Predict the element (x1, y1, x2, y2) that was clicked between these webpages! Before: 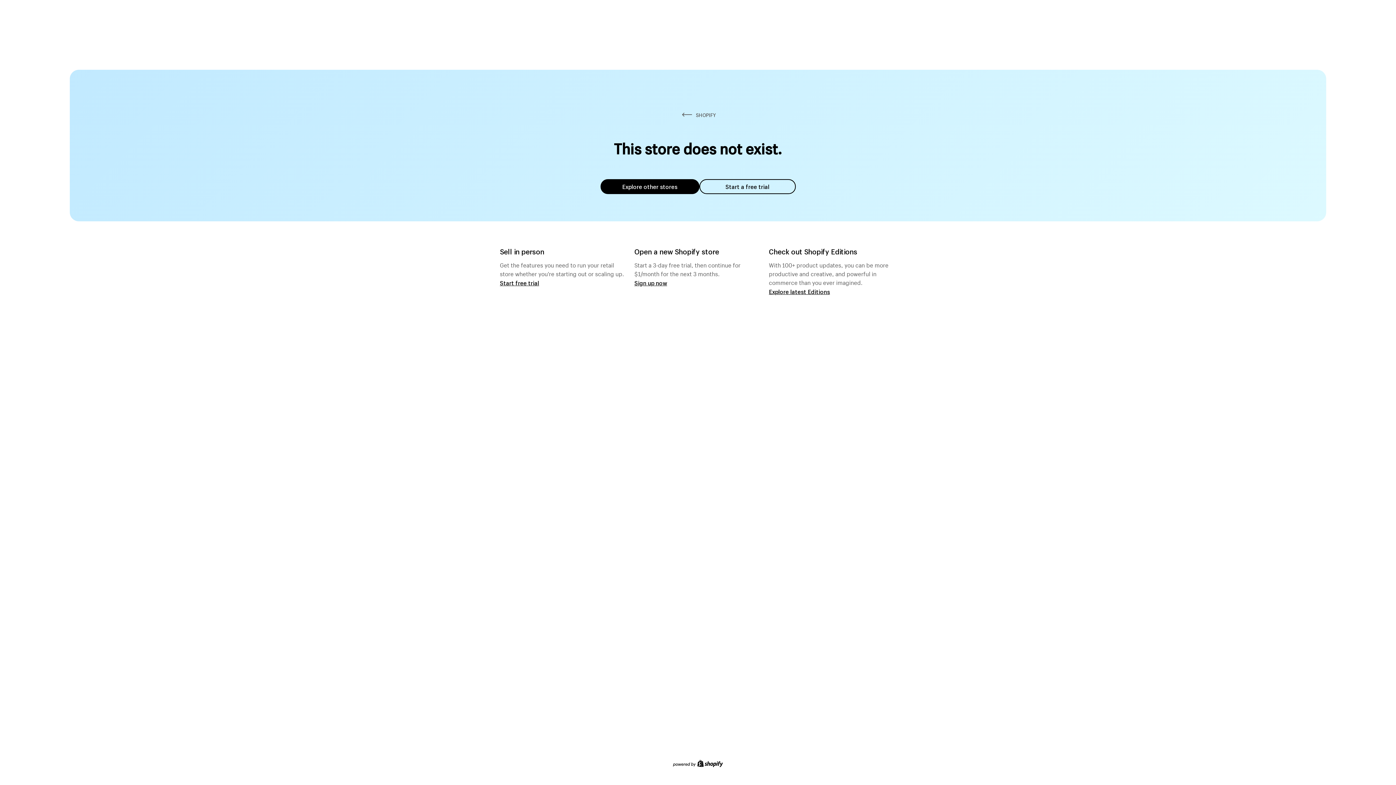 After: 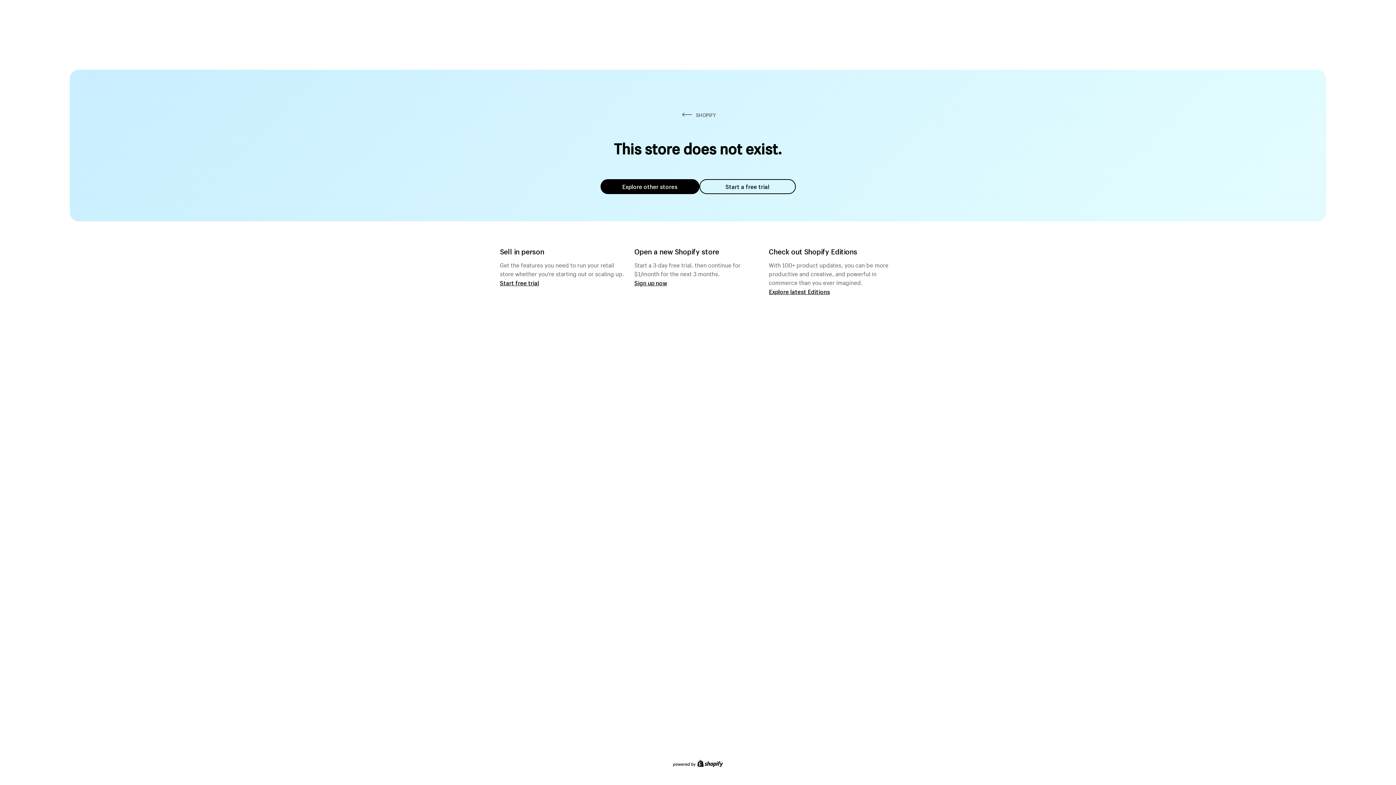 Action: label: Start a free trial bbox: (699, 179, 795, 194)